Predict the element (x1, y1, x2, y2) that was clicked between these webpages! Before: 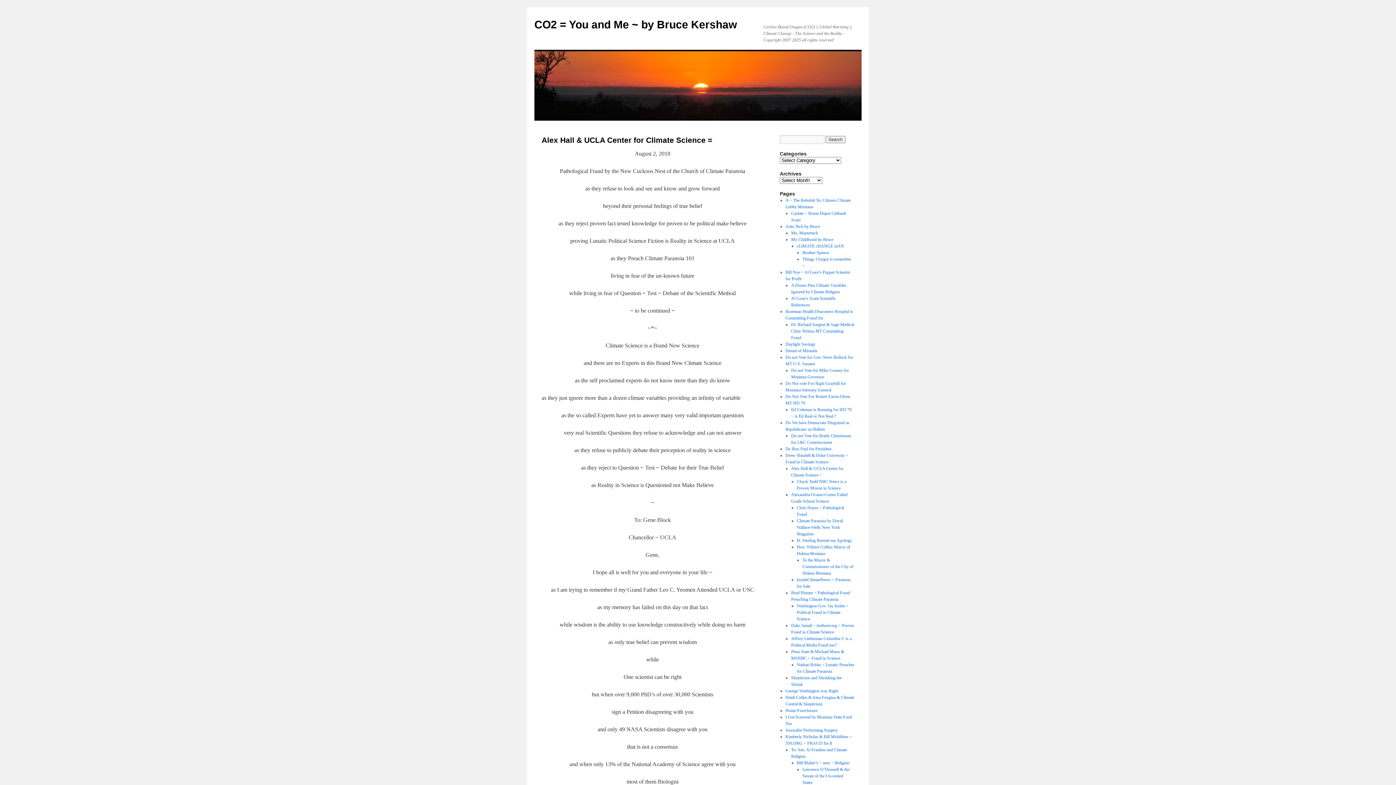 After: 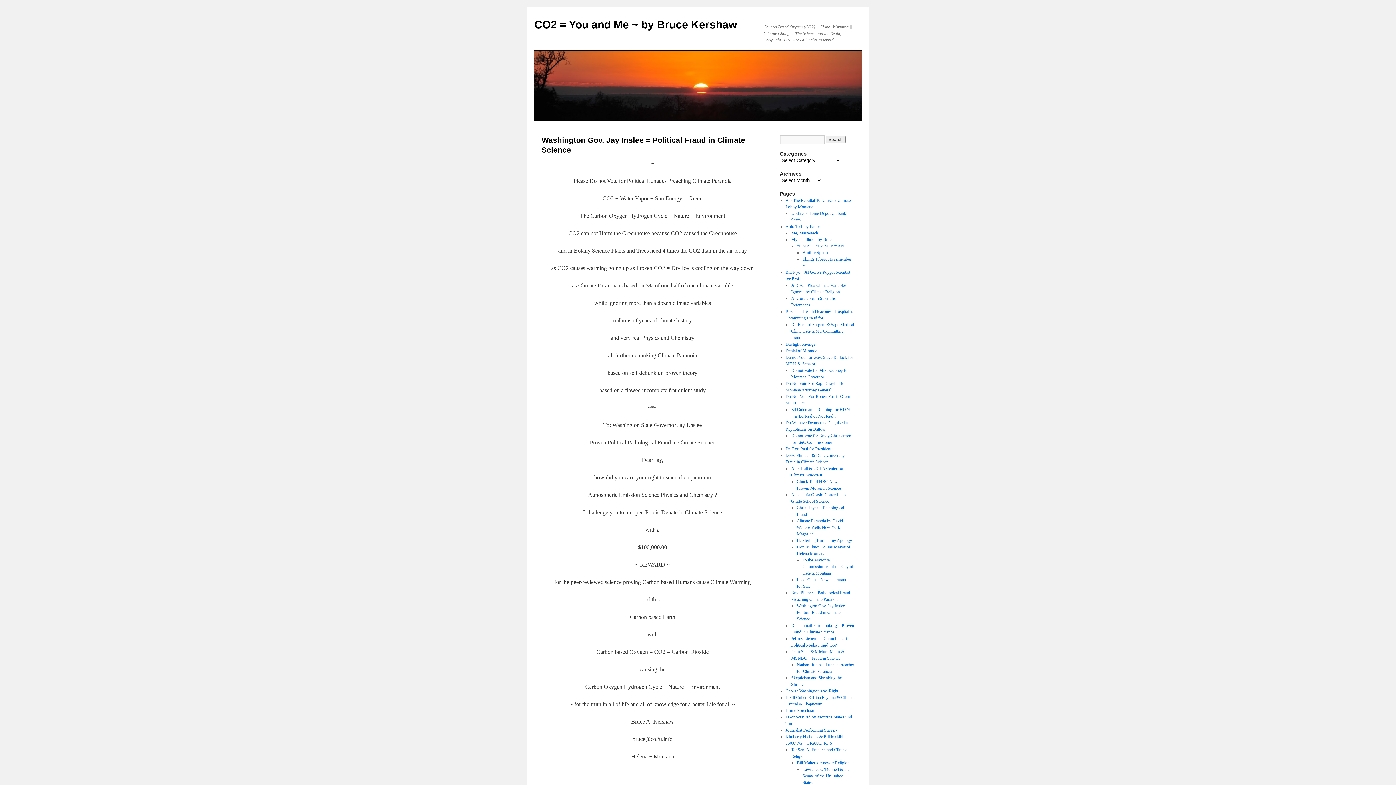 Action: bbox: (797, 603, 848, 621) label: Washington Gov. Jay Inslee = Political Fraud in Climate Science